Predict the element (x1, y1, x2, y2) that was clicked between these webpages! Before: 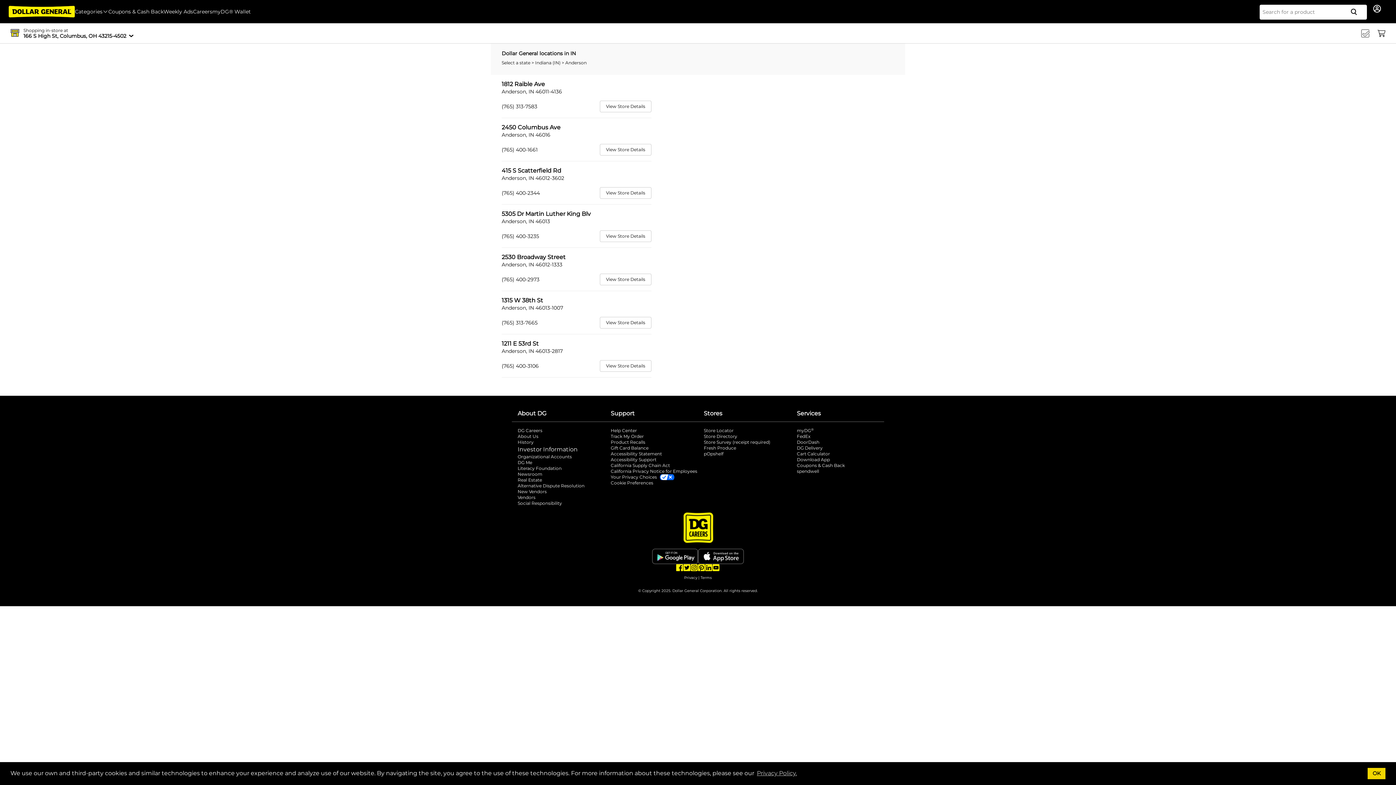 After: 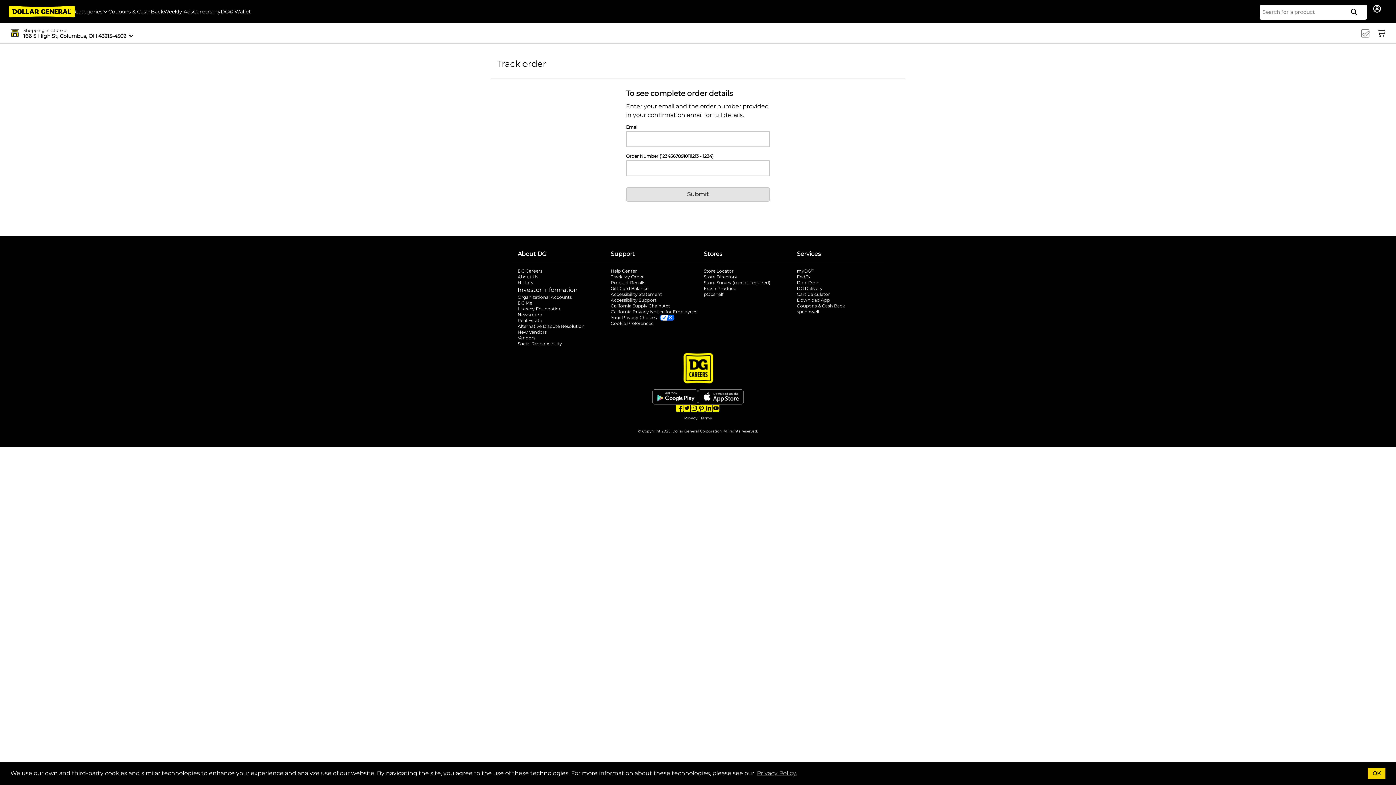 Action: bbox: (610, 433, 698, 439) label: Track My Order